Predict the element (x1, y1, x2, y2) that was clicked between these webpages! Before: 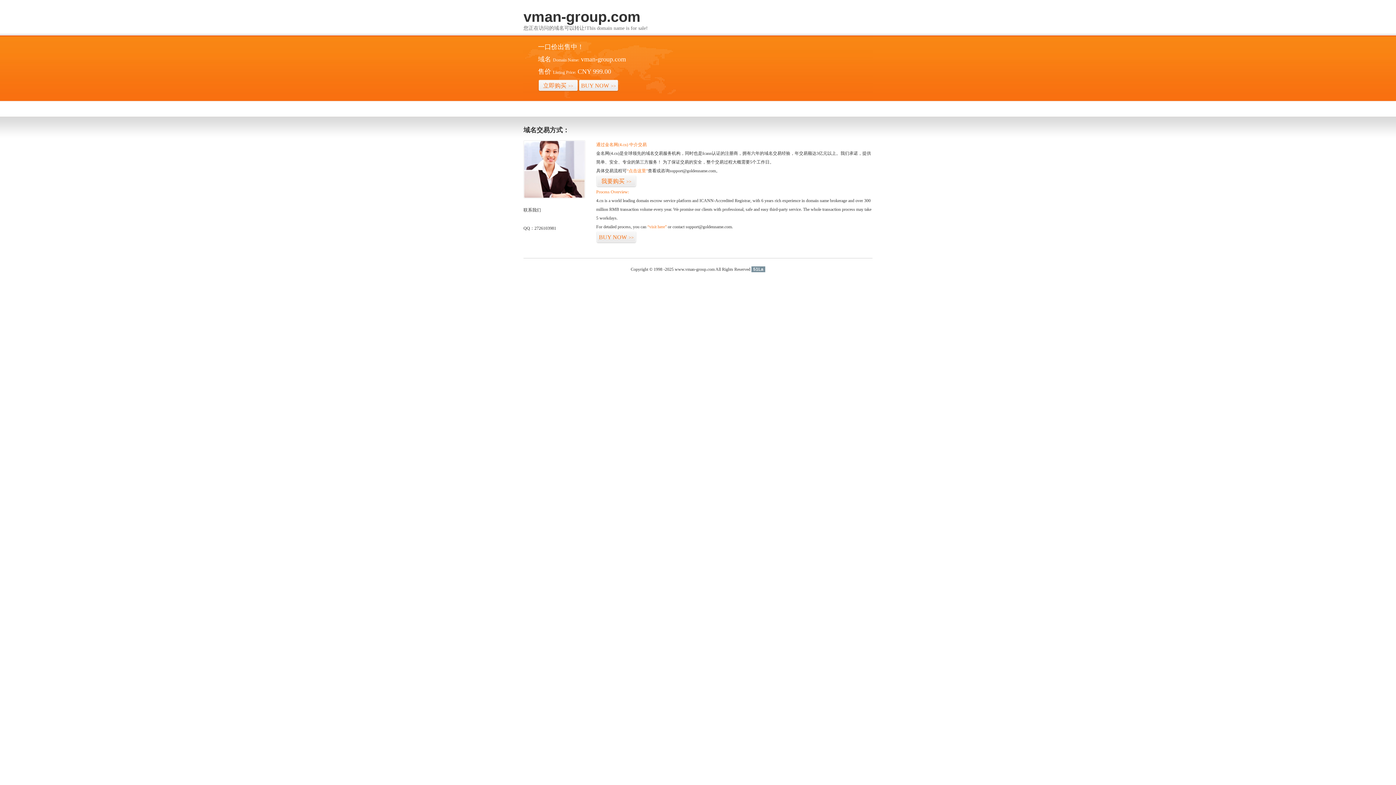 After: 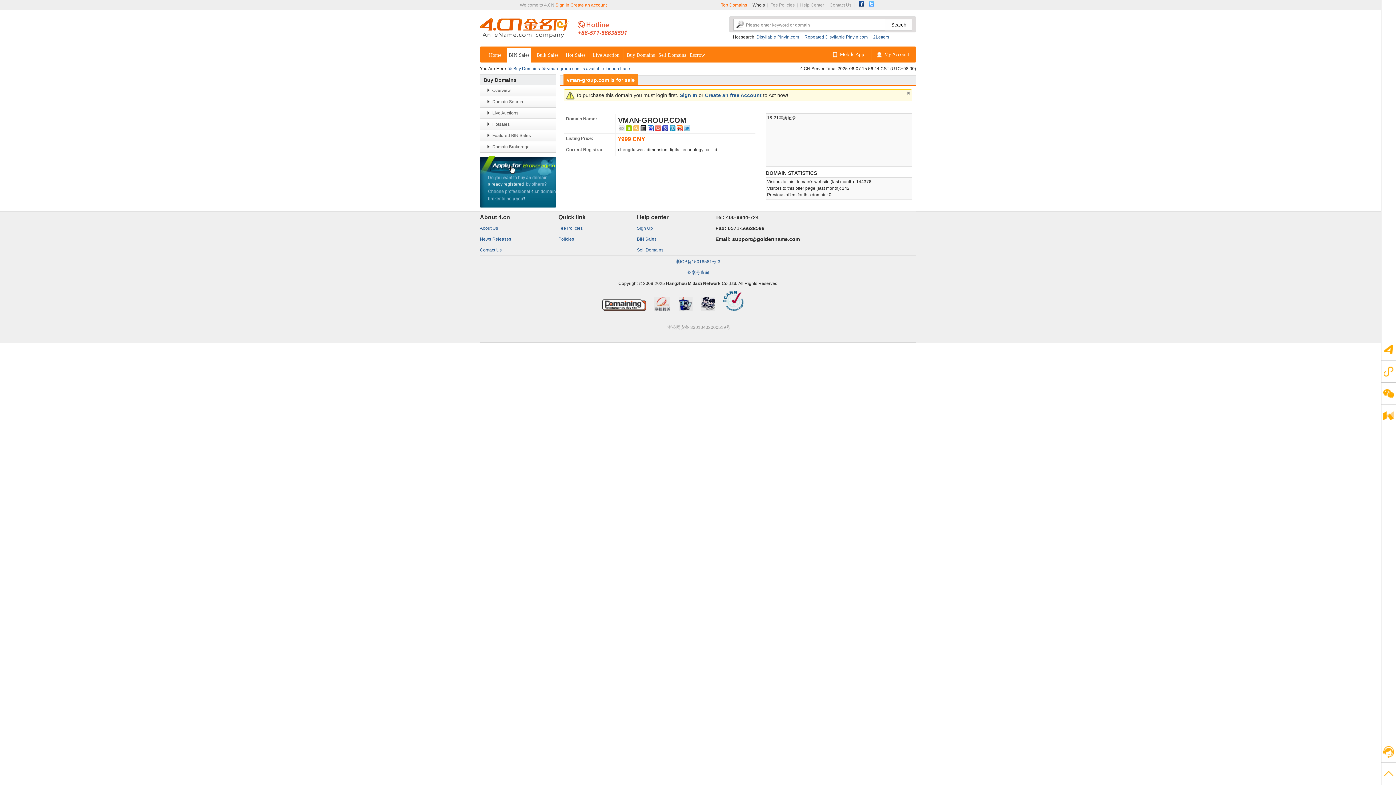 Action: bbox: (596, 231, 636, 243) label: BUY NOW>>